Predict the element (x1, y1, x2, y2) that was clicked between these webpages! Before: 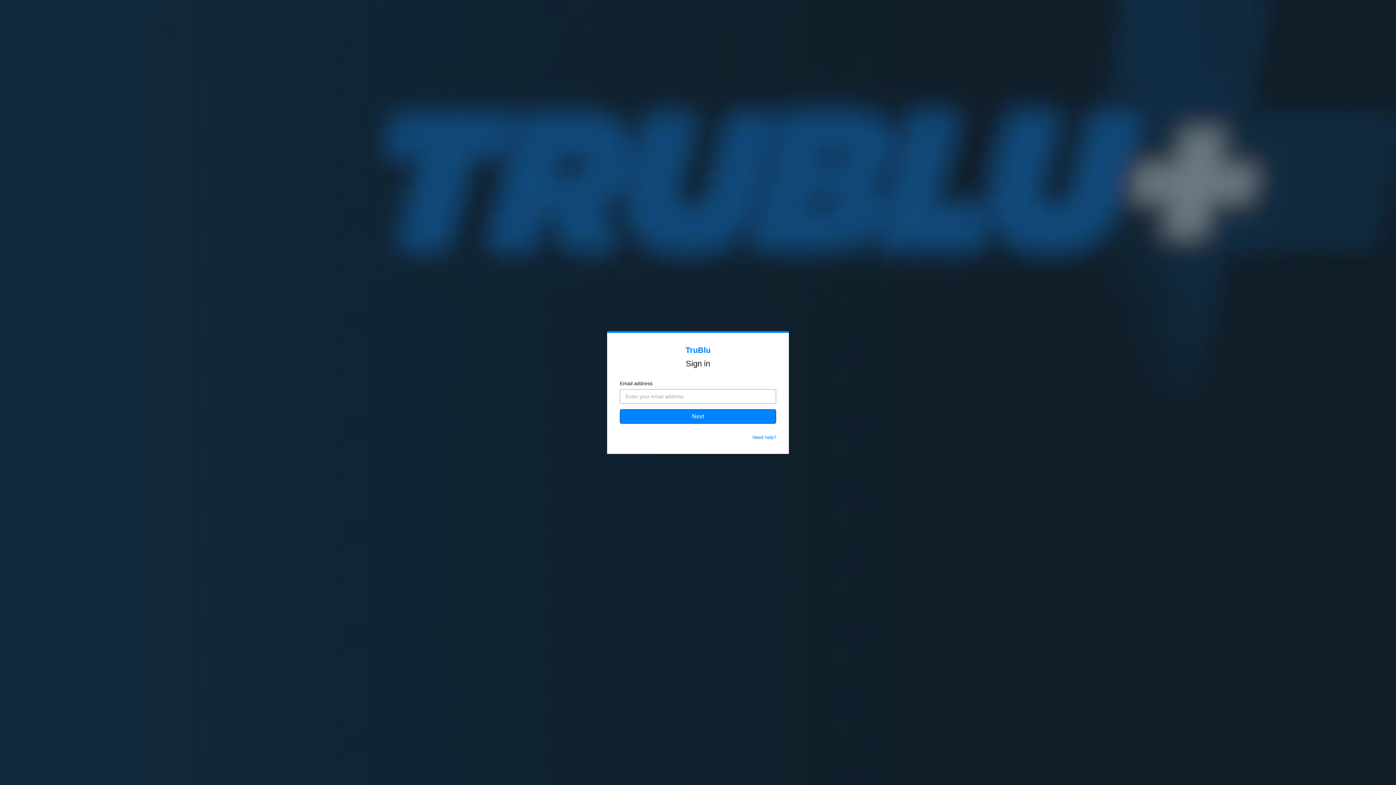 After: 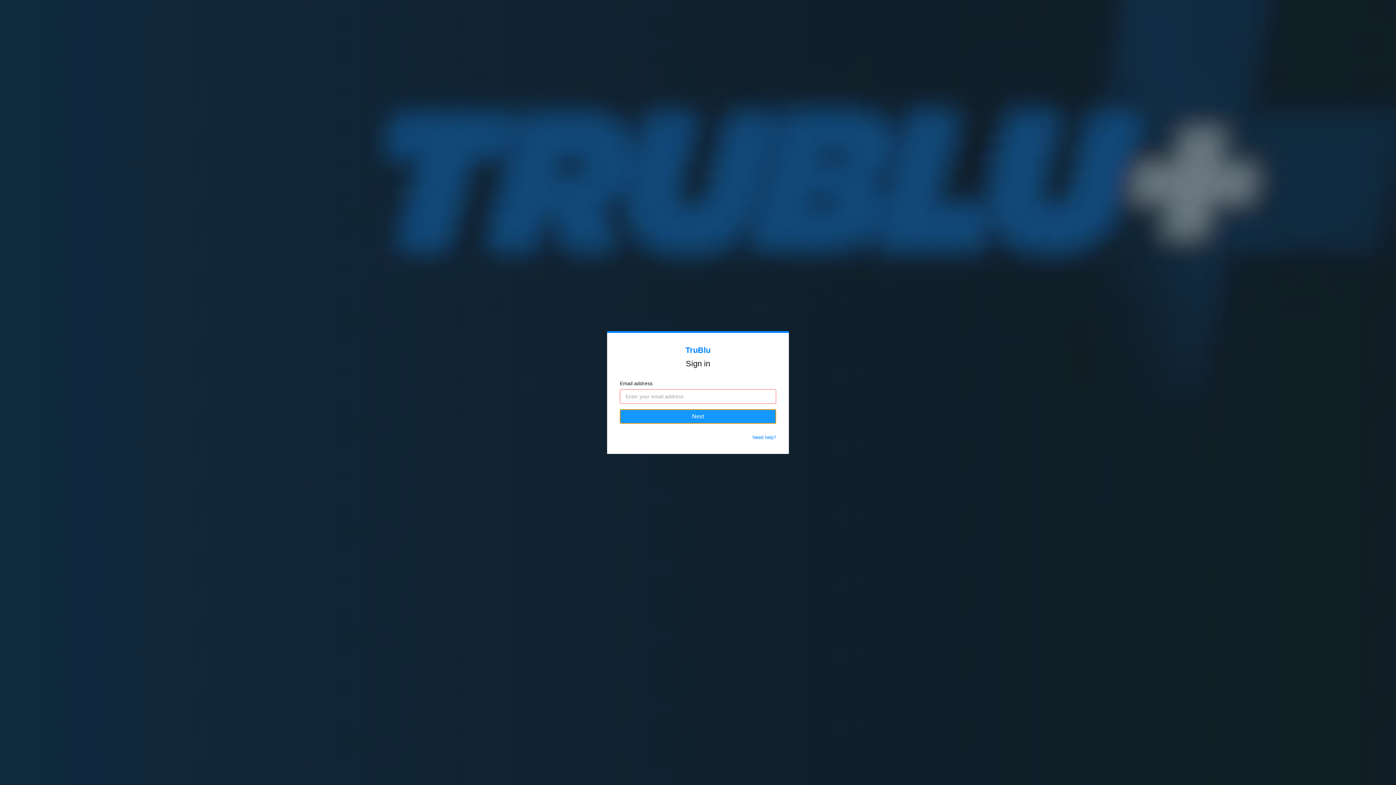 Action: label: Next bbox: (620, 409, 776, 424)